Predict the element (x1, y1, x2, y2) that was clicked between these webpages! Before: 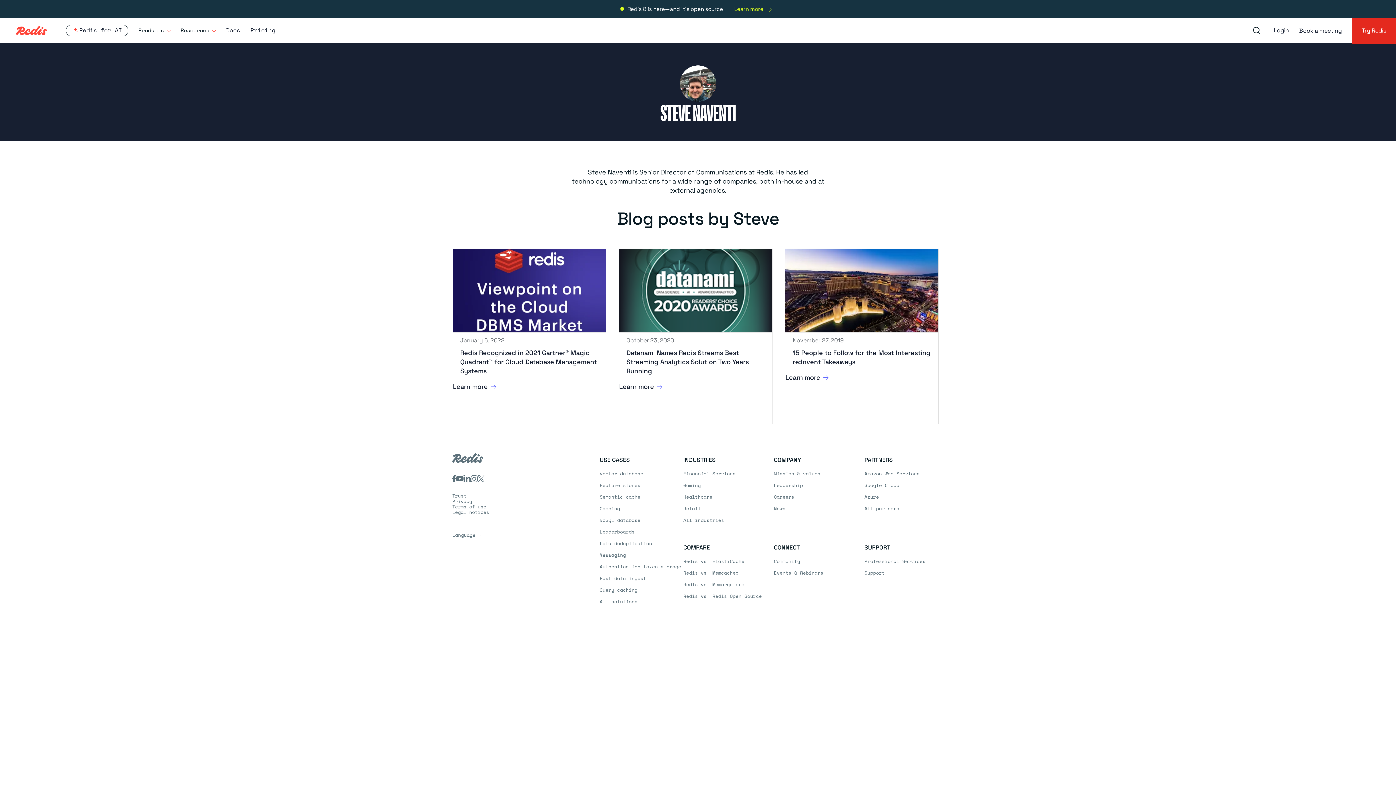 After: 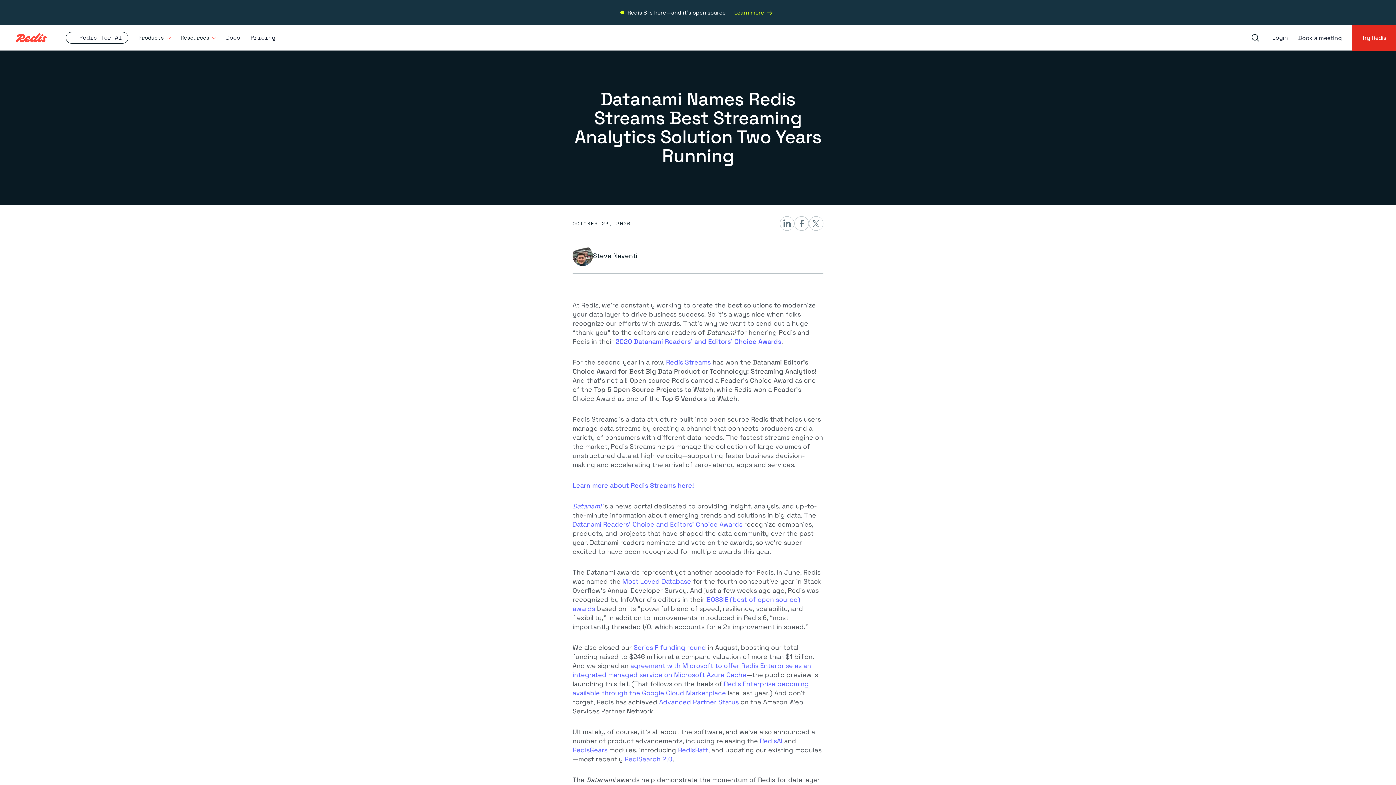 Action: label: October 23, 2020

Datanami Names Redis Streams Best Streaming Analytics Solution Two Years Running

Learn more bbox: (619, 249, 772, 397)